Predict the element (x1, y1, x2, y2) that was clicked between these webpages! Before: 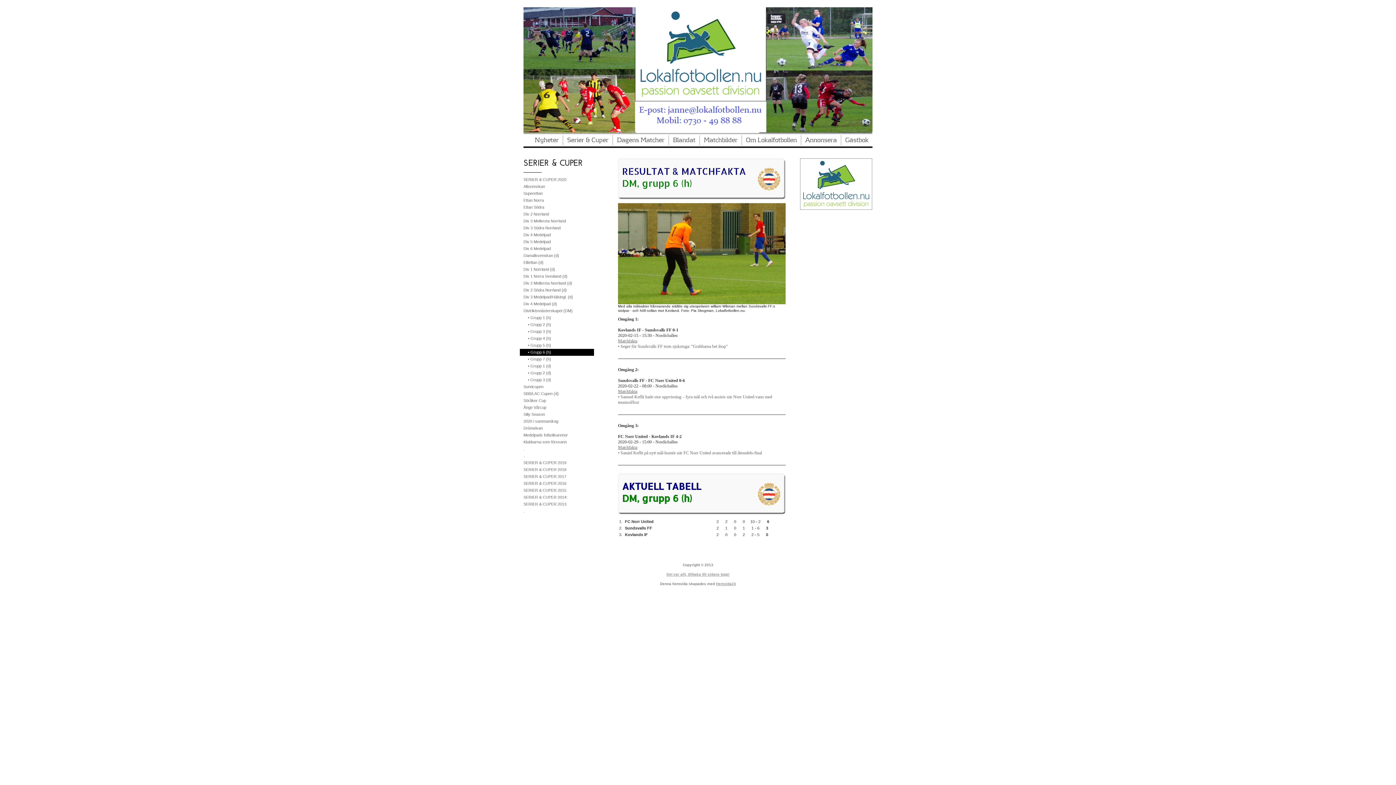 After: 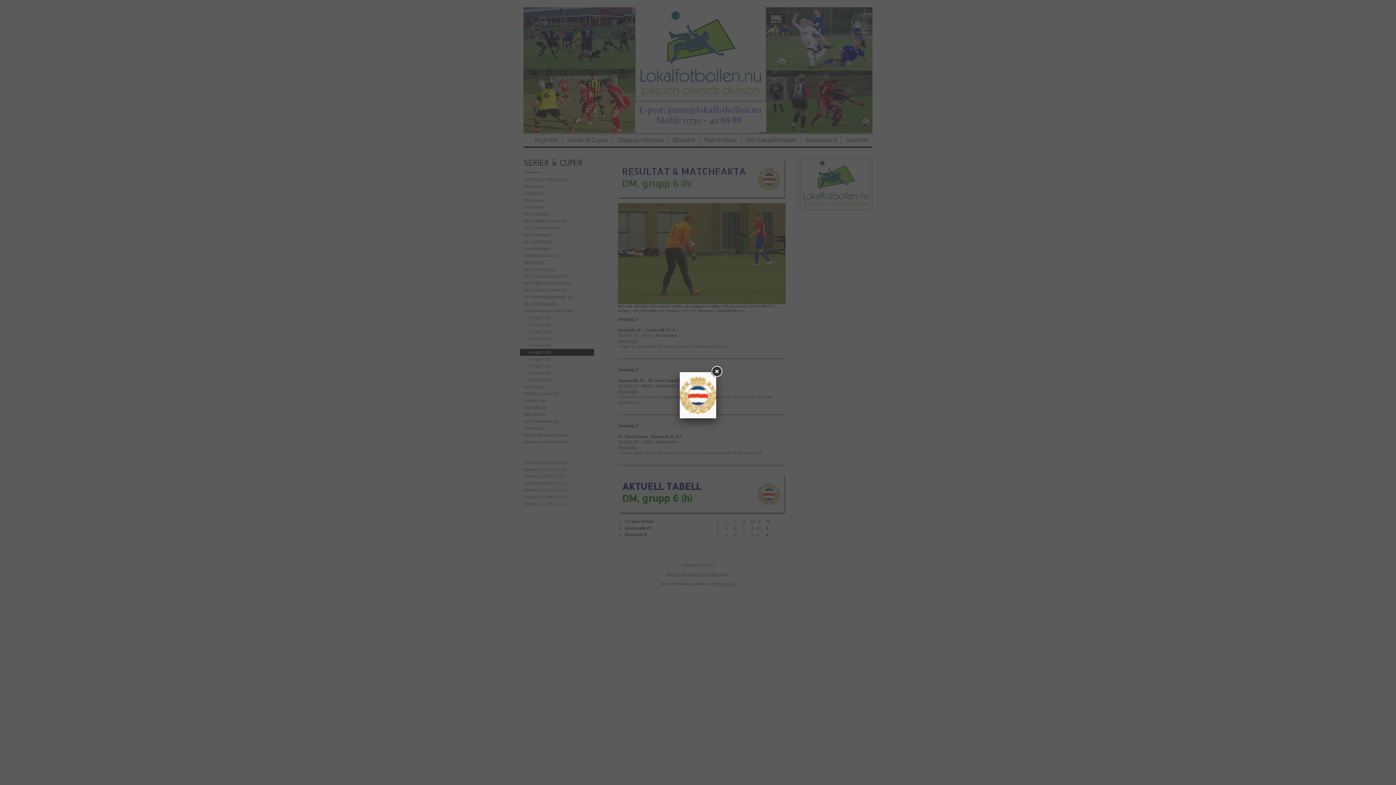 Action: bbox: (758, 504, 780, 509)